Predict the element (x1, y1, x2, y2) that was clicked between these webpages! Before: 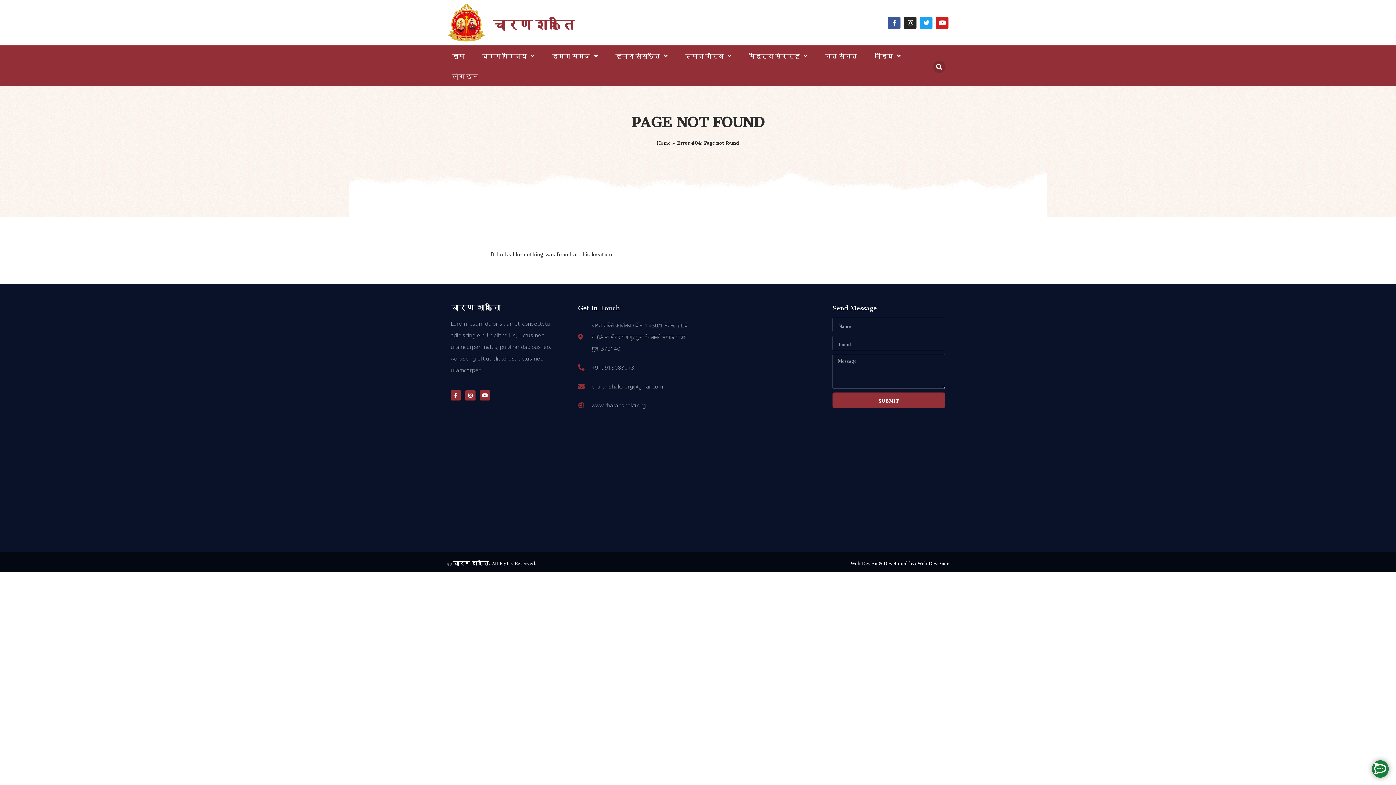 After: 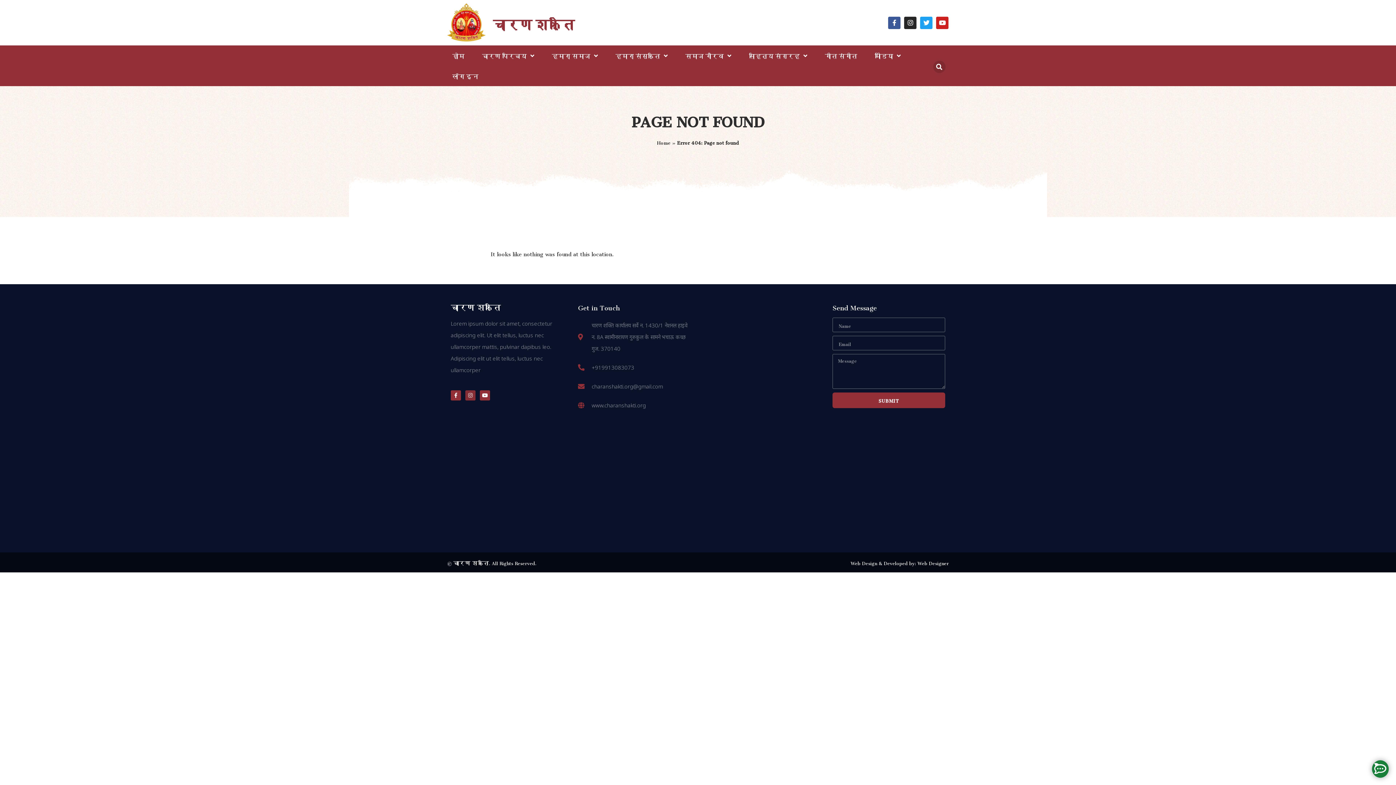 Action: bbox: (465, 390, 475, 400) label: Instagram